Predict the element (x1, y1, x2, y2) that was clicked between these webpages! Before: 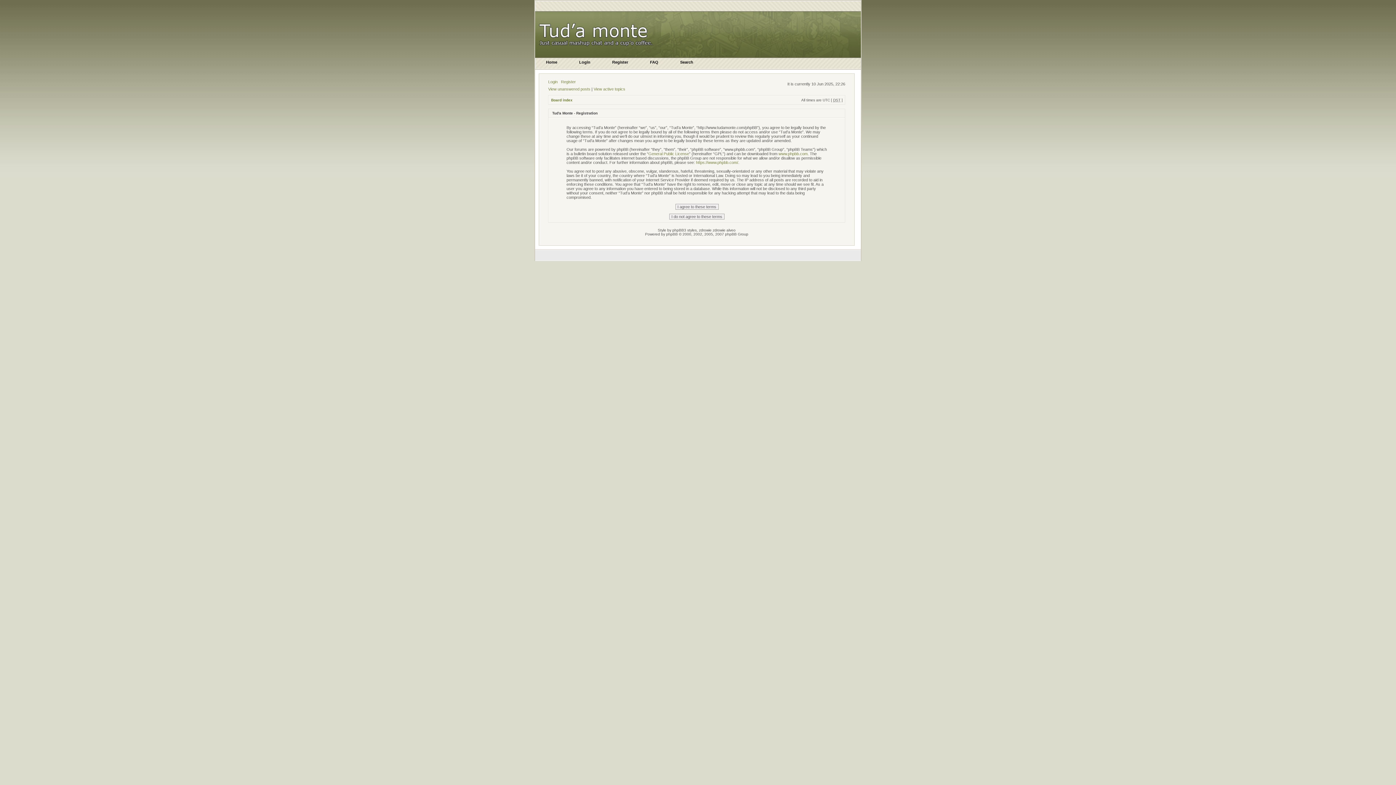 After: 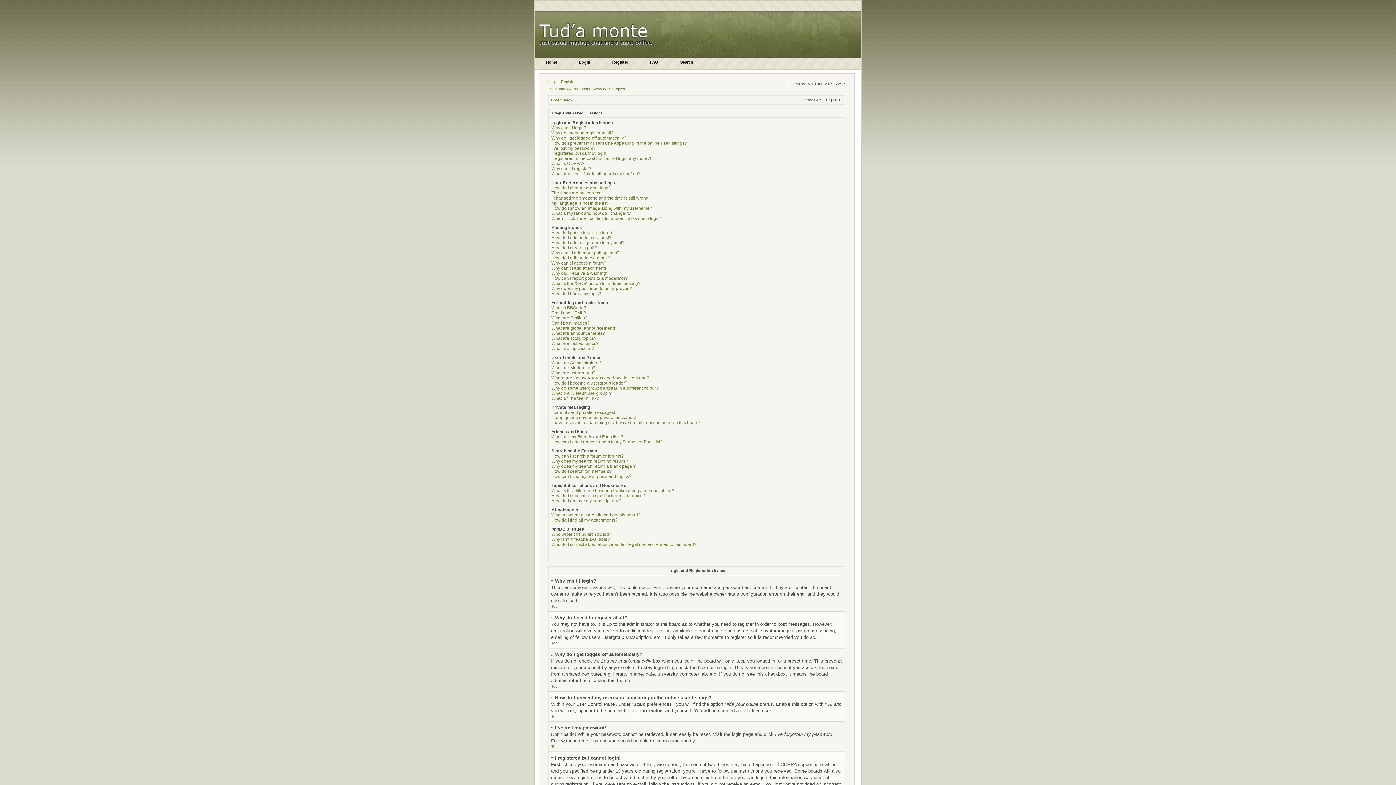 Action: label: FAQ bbox: (639, 57, 669, 70)